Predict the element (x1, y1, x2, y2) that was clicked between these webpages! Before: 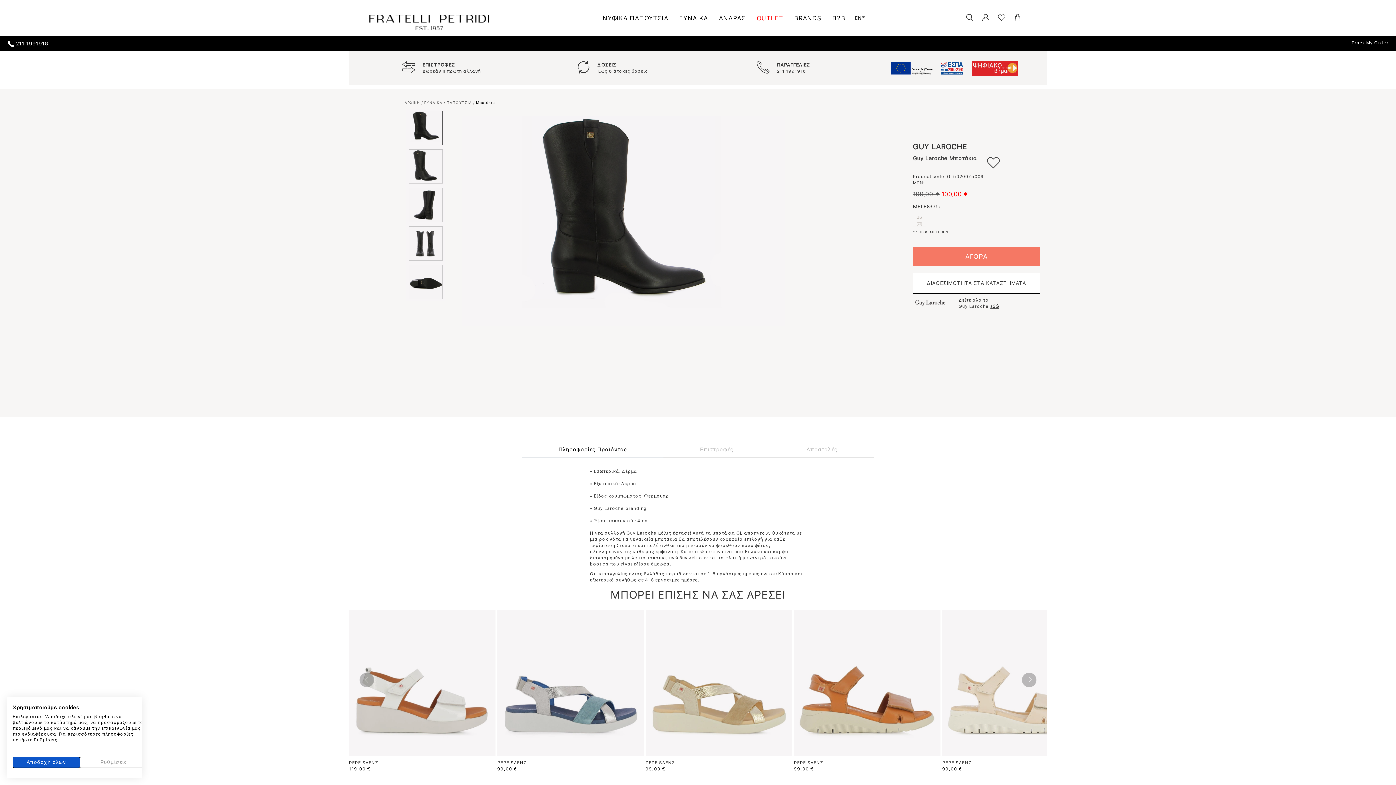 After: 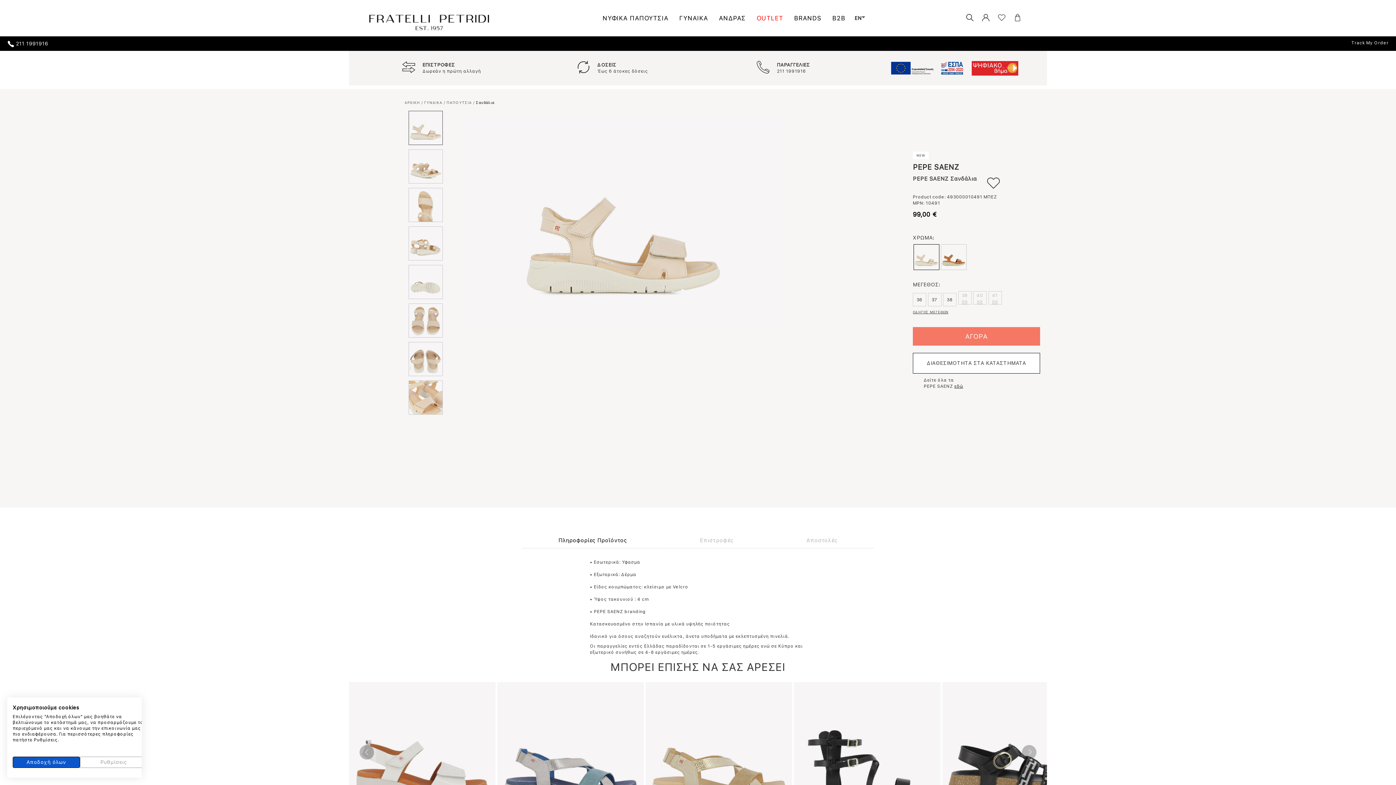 Action: label: PEPE SAENZ bbox: (942, 760, 971, 765)